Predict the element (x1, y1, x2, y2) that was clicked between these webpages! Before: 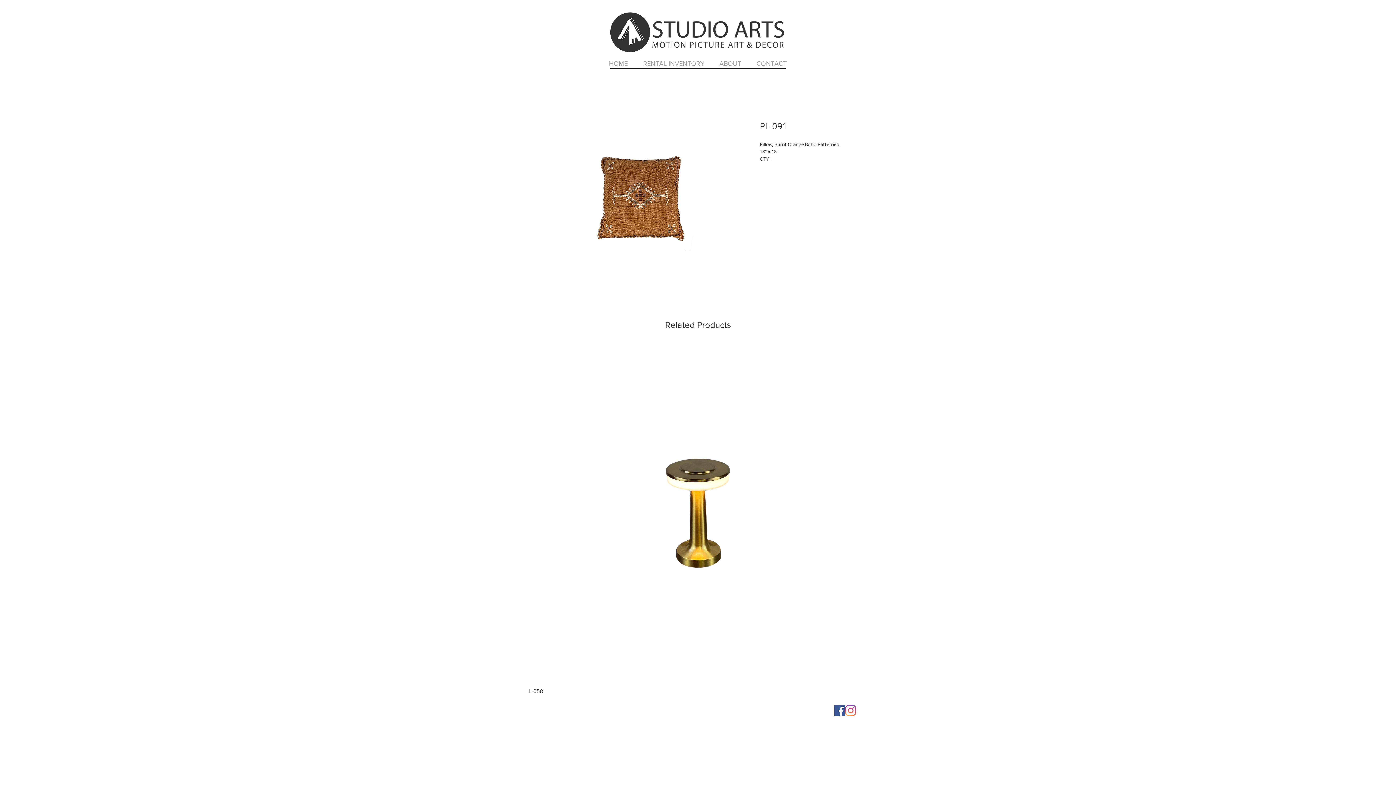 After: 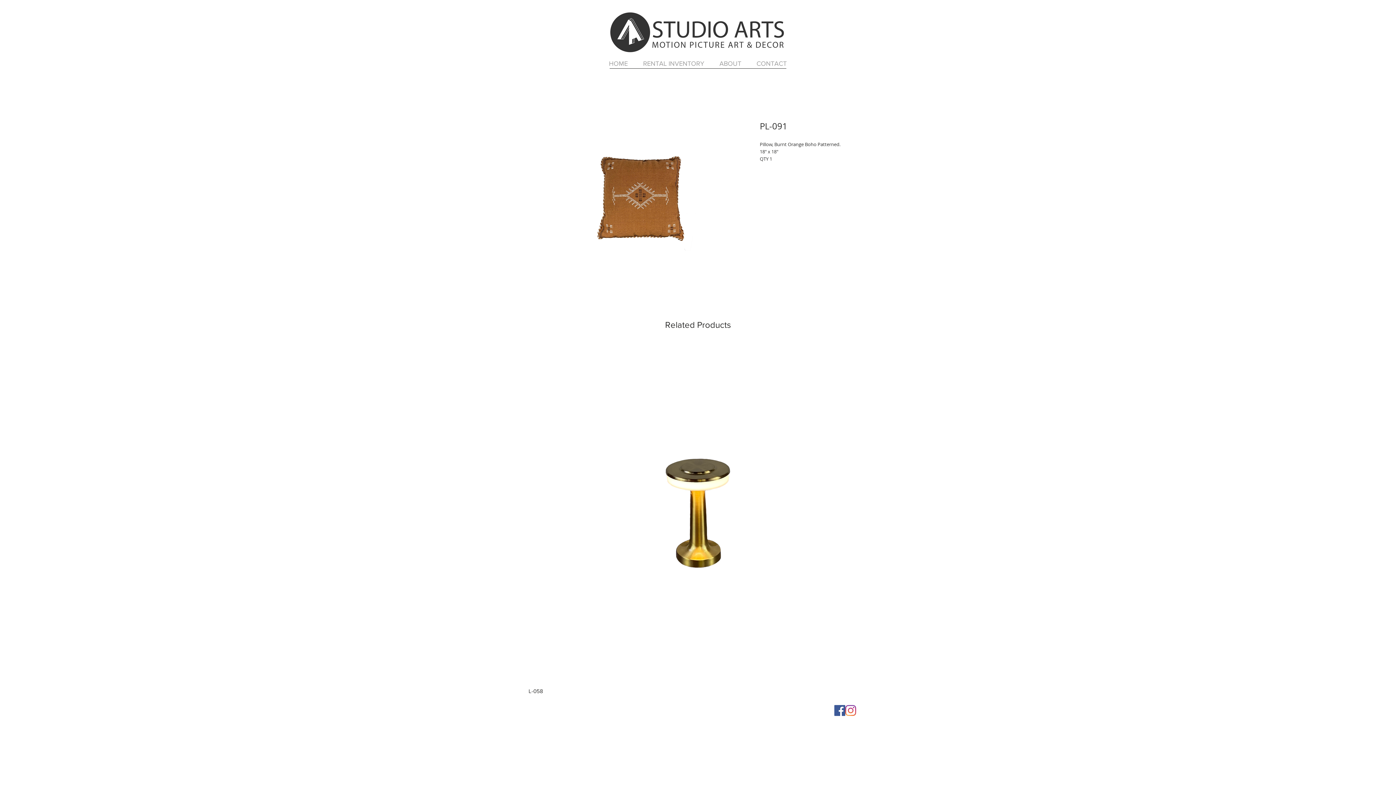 Action: bbox: (845, 705, 856, 716) label: Instagram